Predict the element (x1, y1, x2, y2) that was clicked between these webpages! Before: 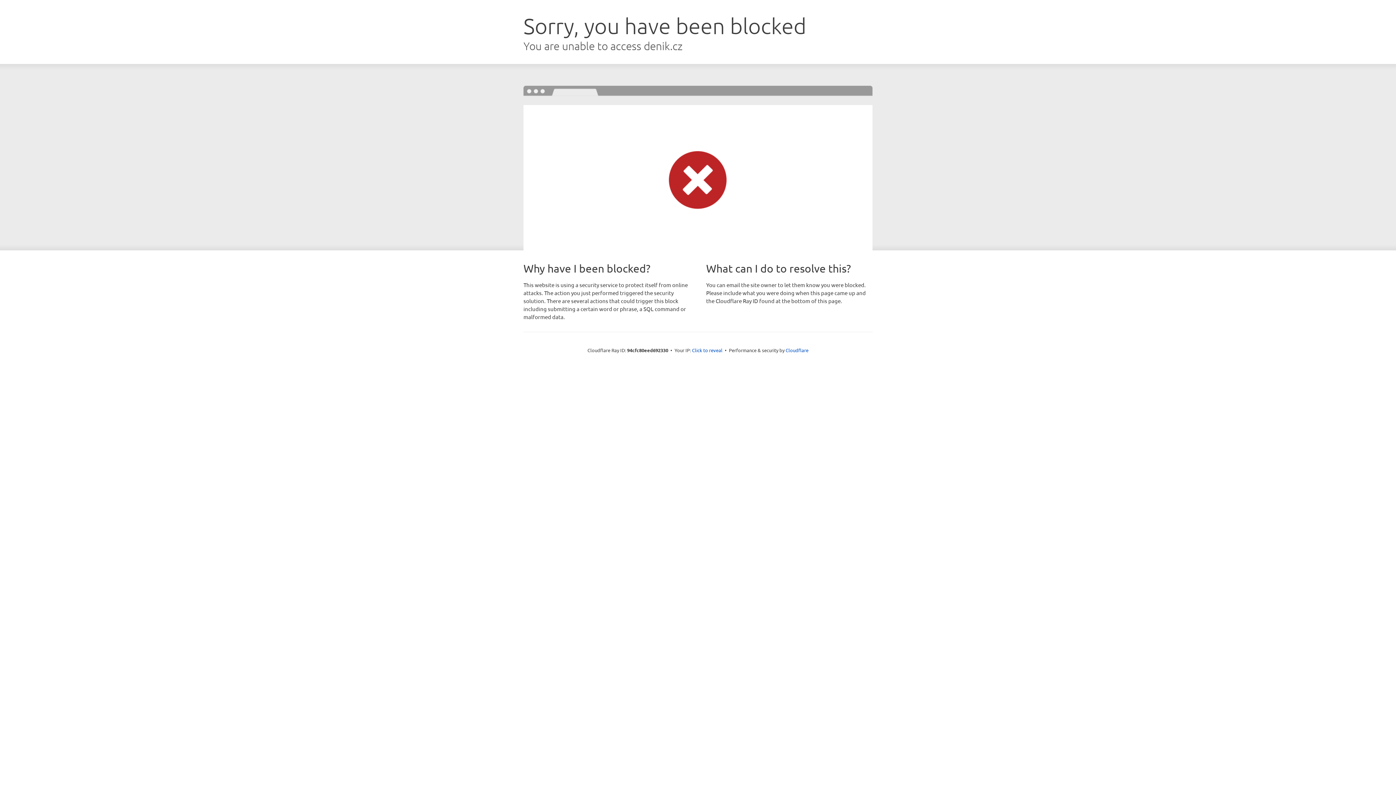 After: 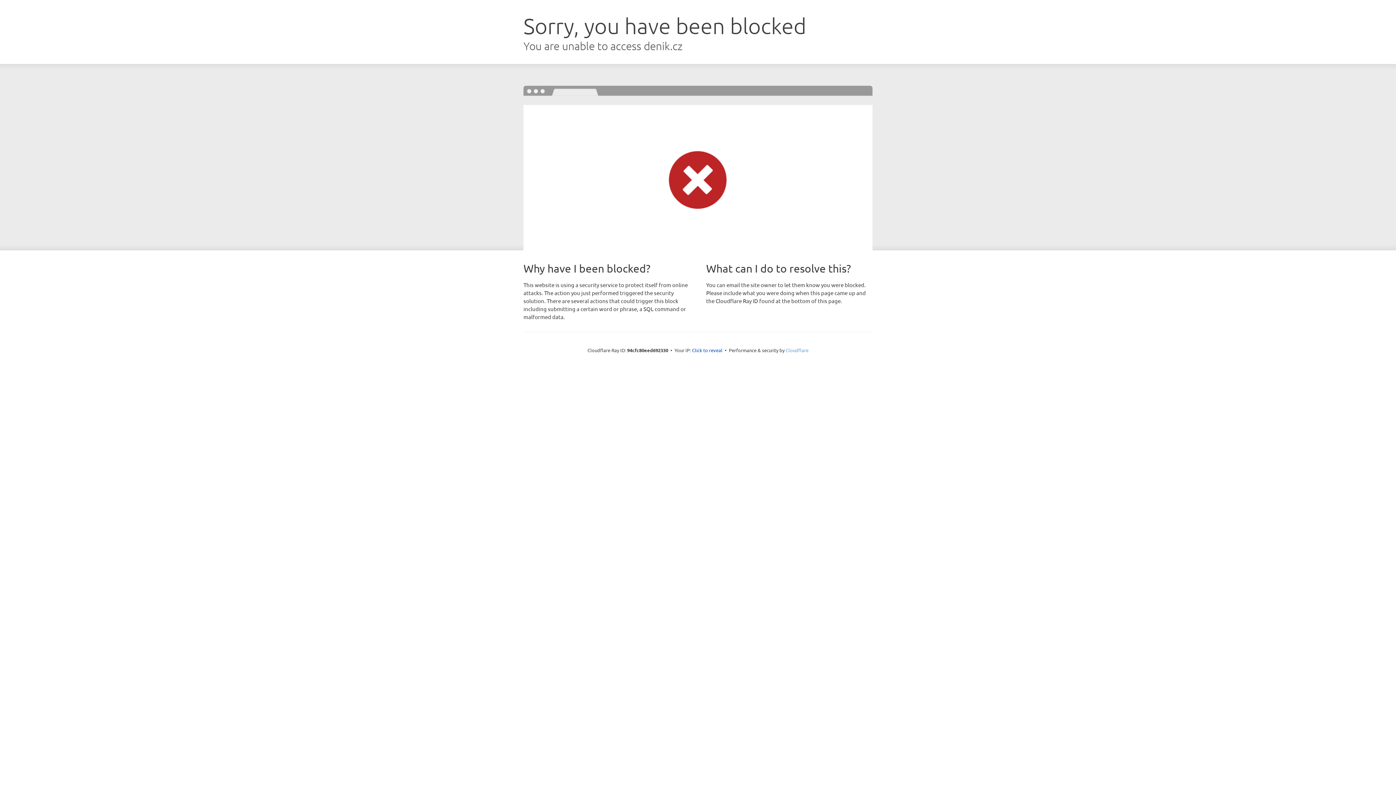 Action: bbox: (785, 347, 808, 353) label: Cloudflare